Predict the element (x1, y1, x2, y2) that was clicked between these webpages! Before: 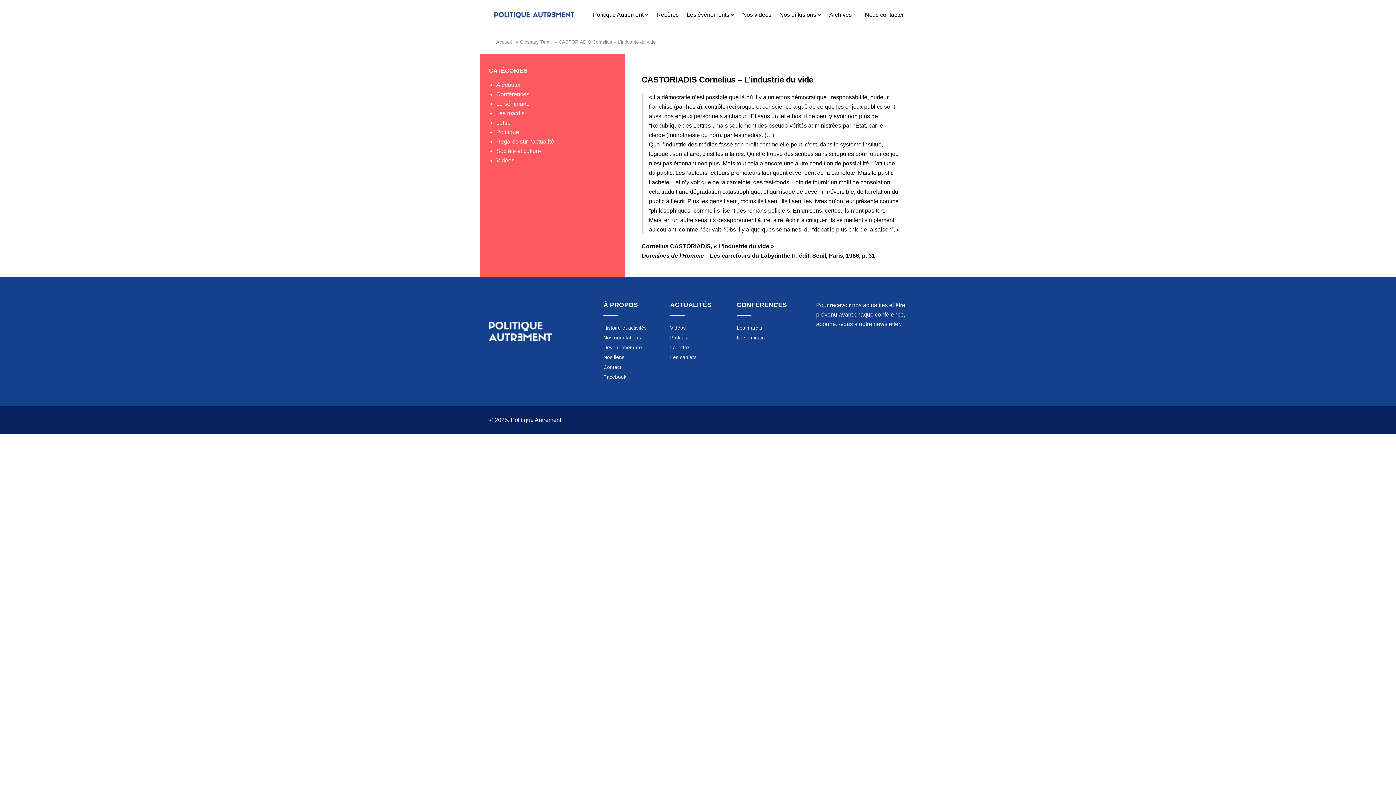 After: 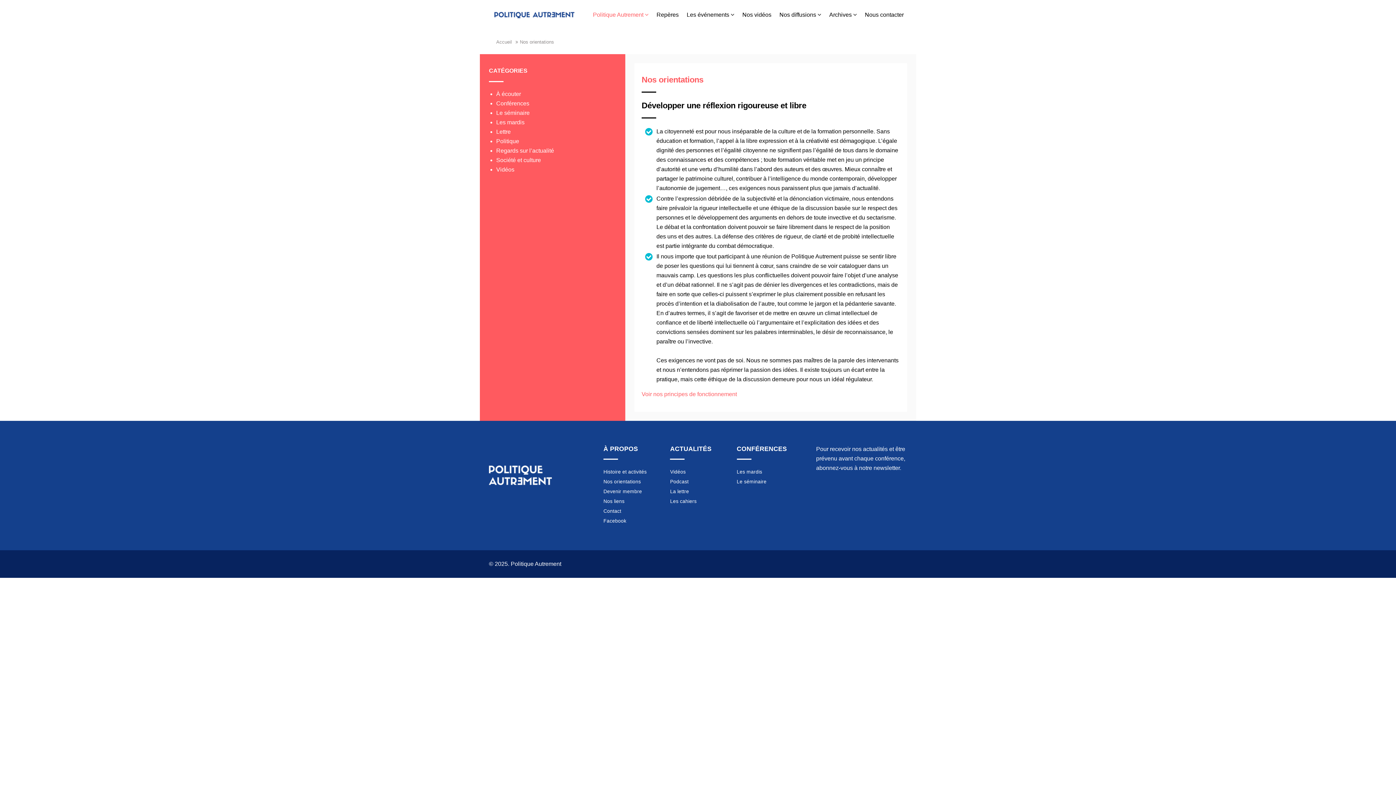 Action: bbox: (603, 335, 641, 340) label: Nos orientations